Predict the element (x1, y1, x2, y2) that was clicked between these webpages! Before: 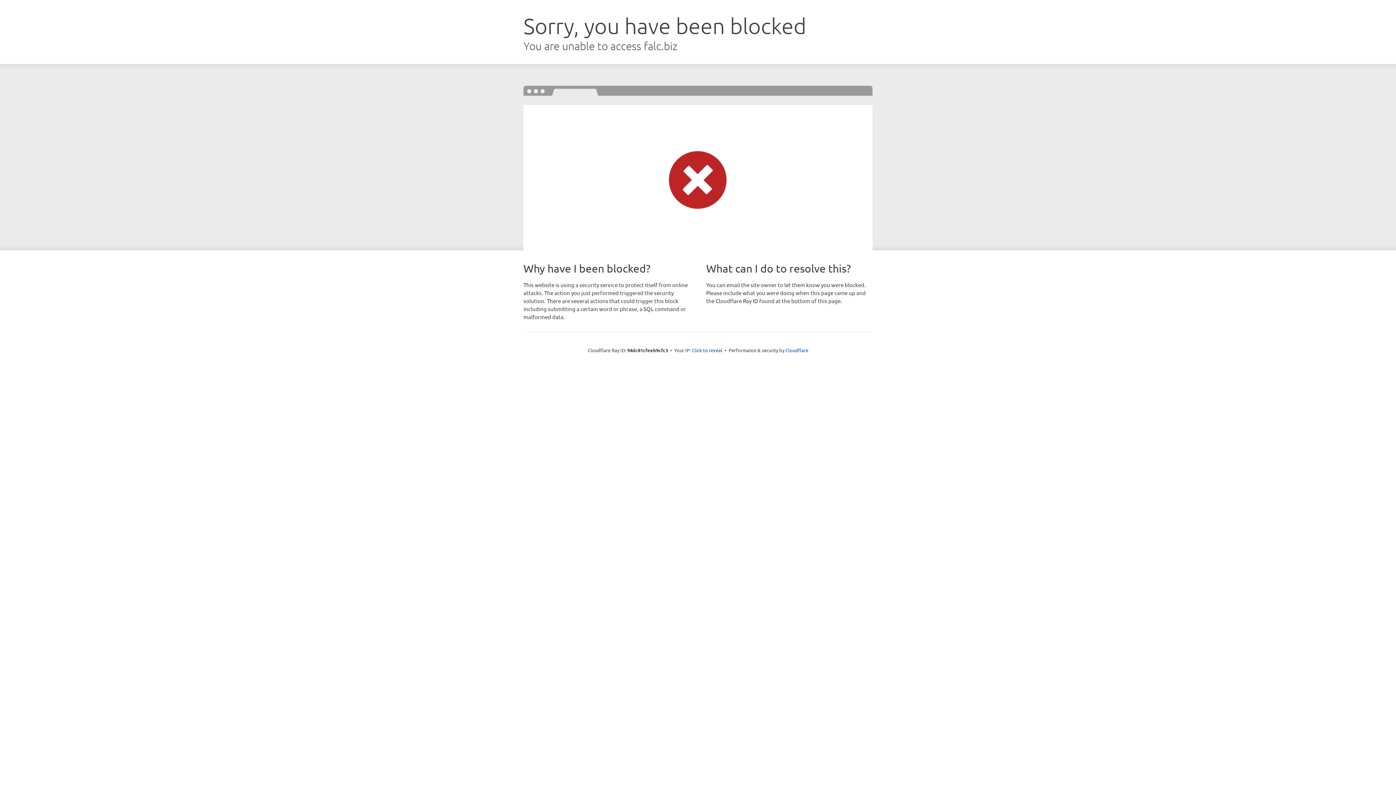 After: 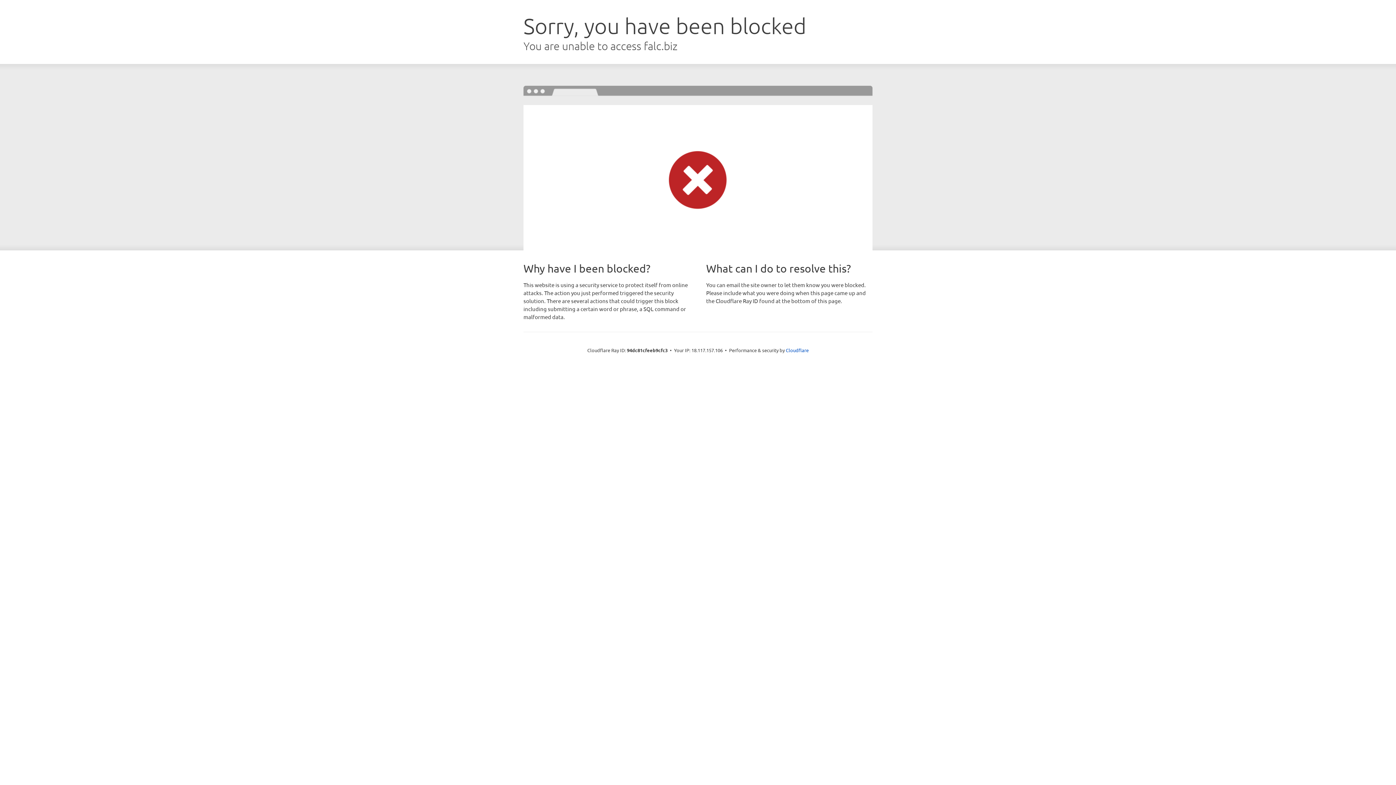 Action: bbox: (692, 346, 722, 353) label: Click to reveal